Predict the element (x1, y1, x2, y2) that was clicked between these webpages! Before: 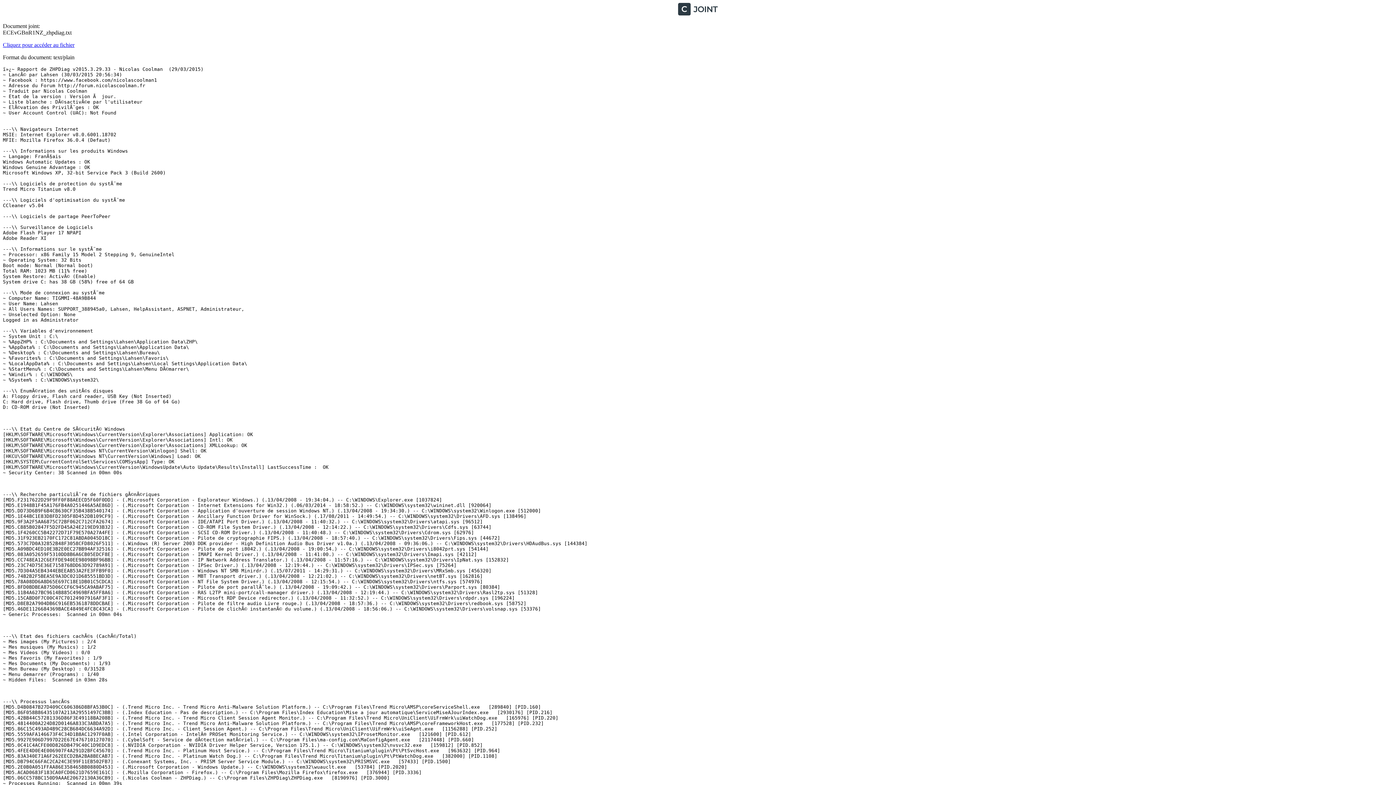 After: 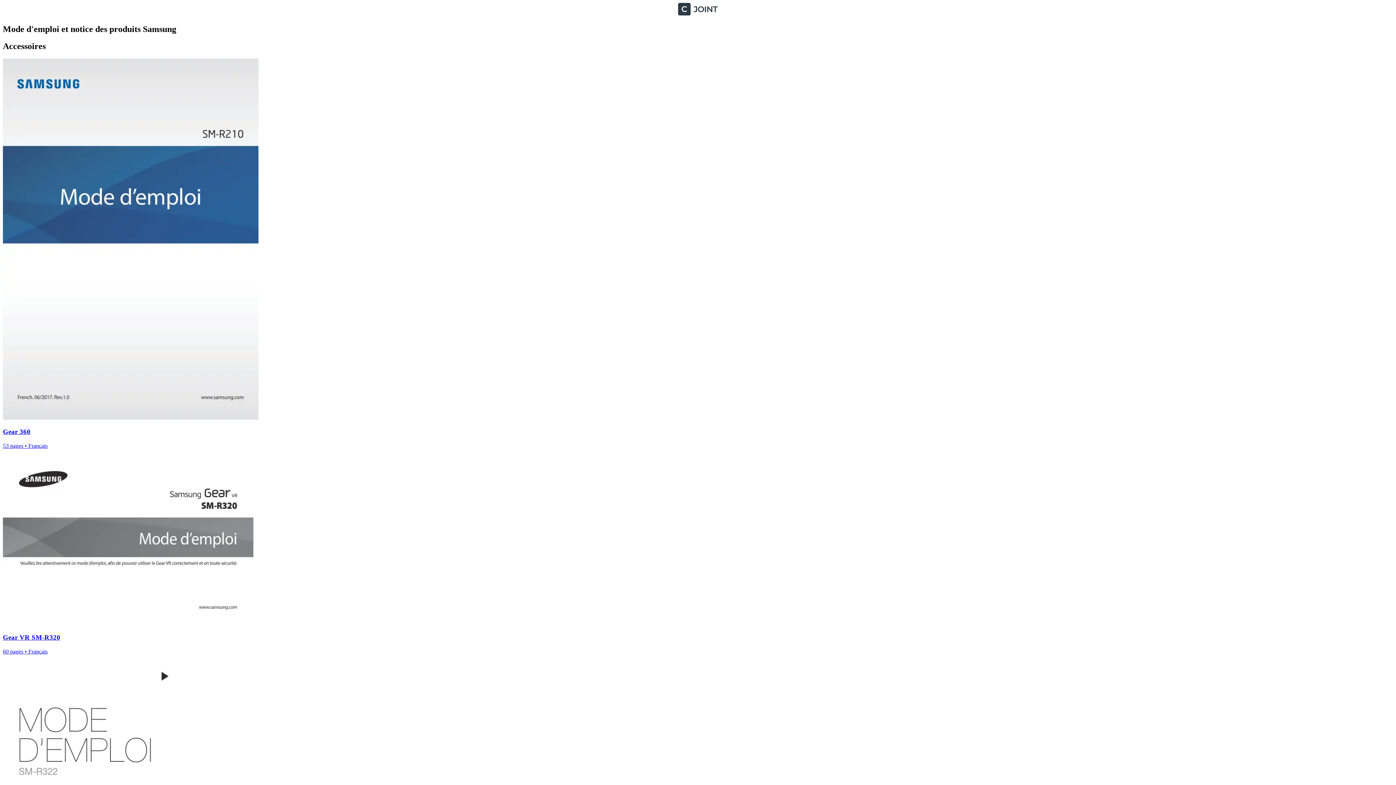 Action: bbox: (2, 10, 1393, 16)